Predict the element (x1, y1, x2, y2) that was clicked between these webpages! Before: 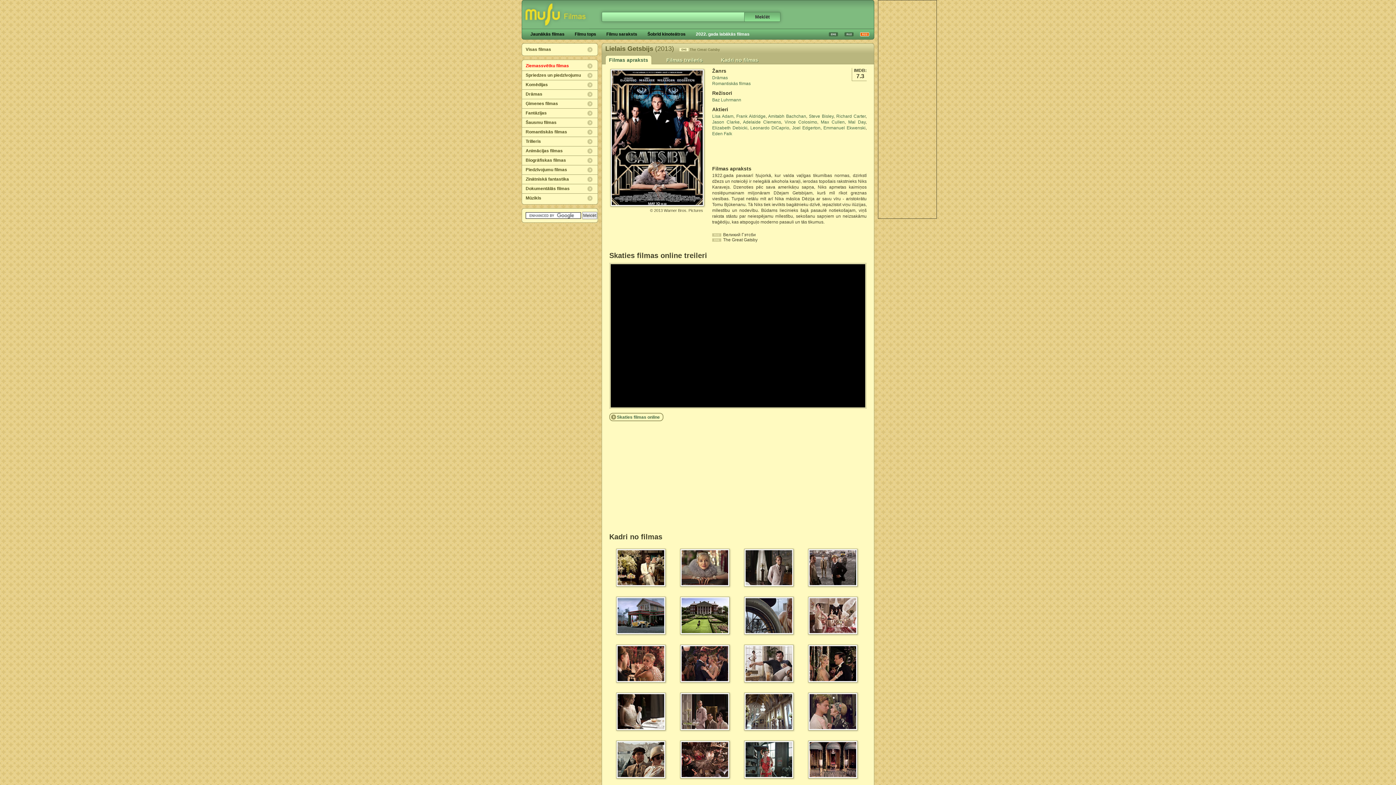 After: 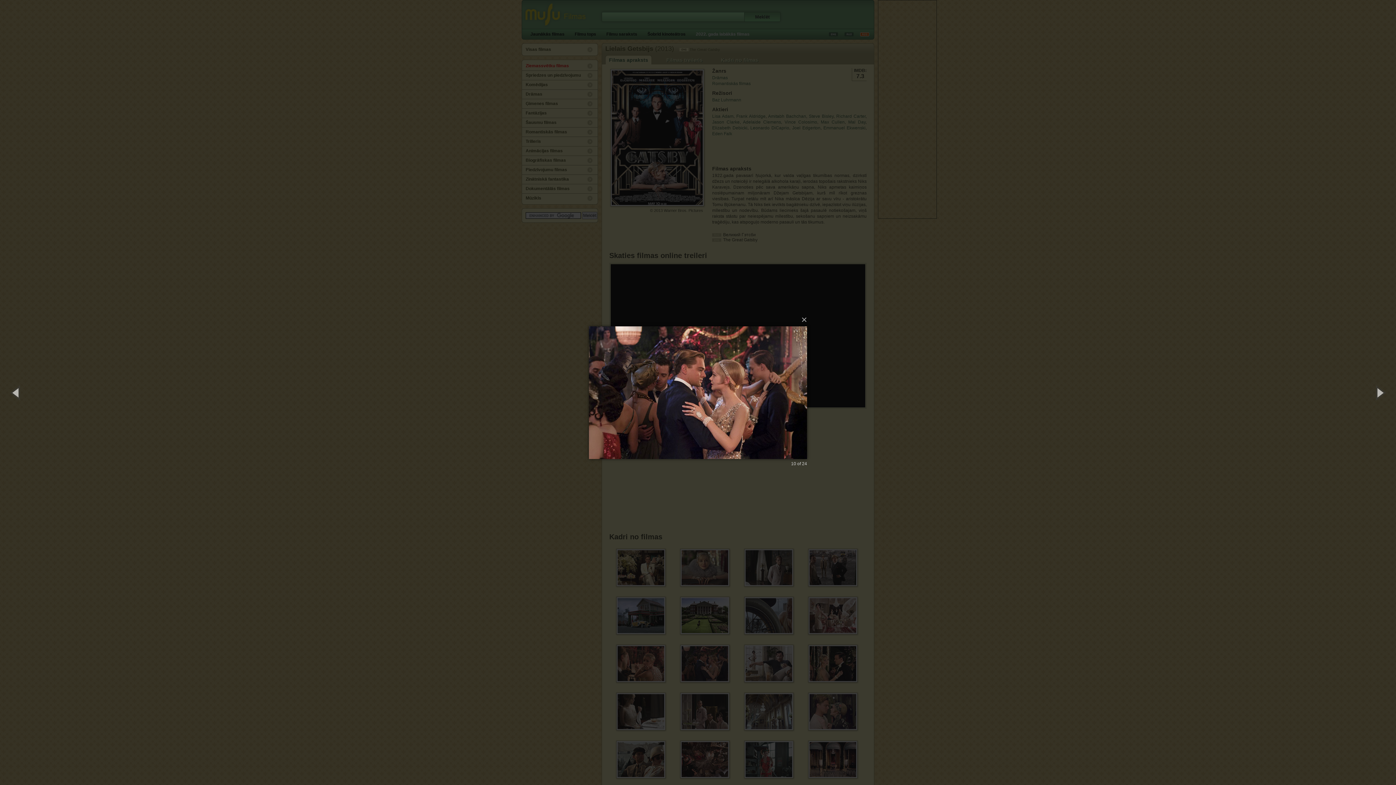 Action: bbox: (679, 643, 731, 684)